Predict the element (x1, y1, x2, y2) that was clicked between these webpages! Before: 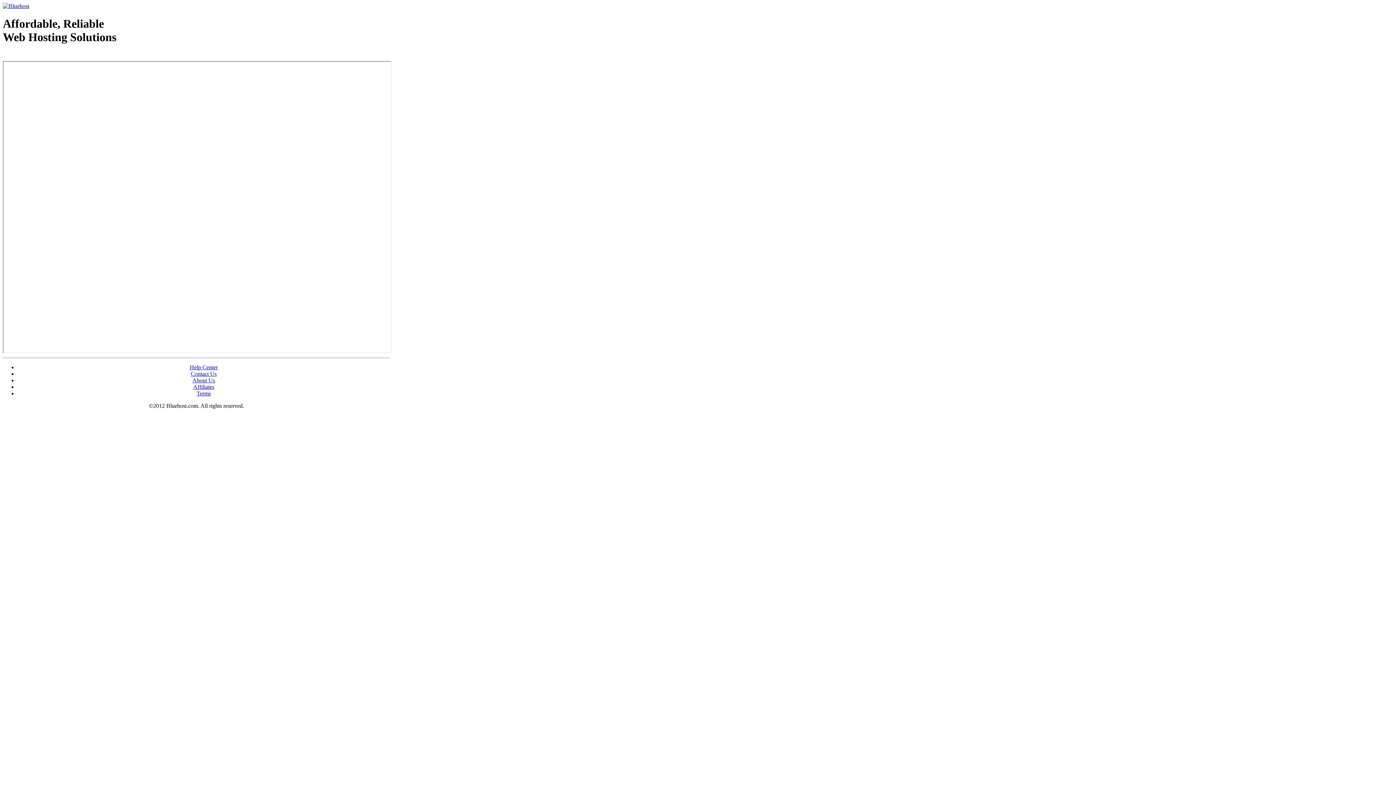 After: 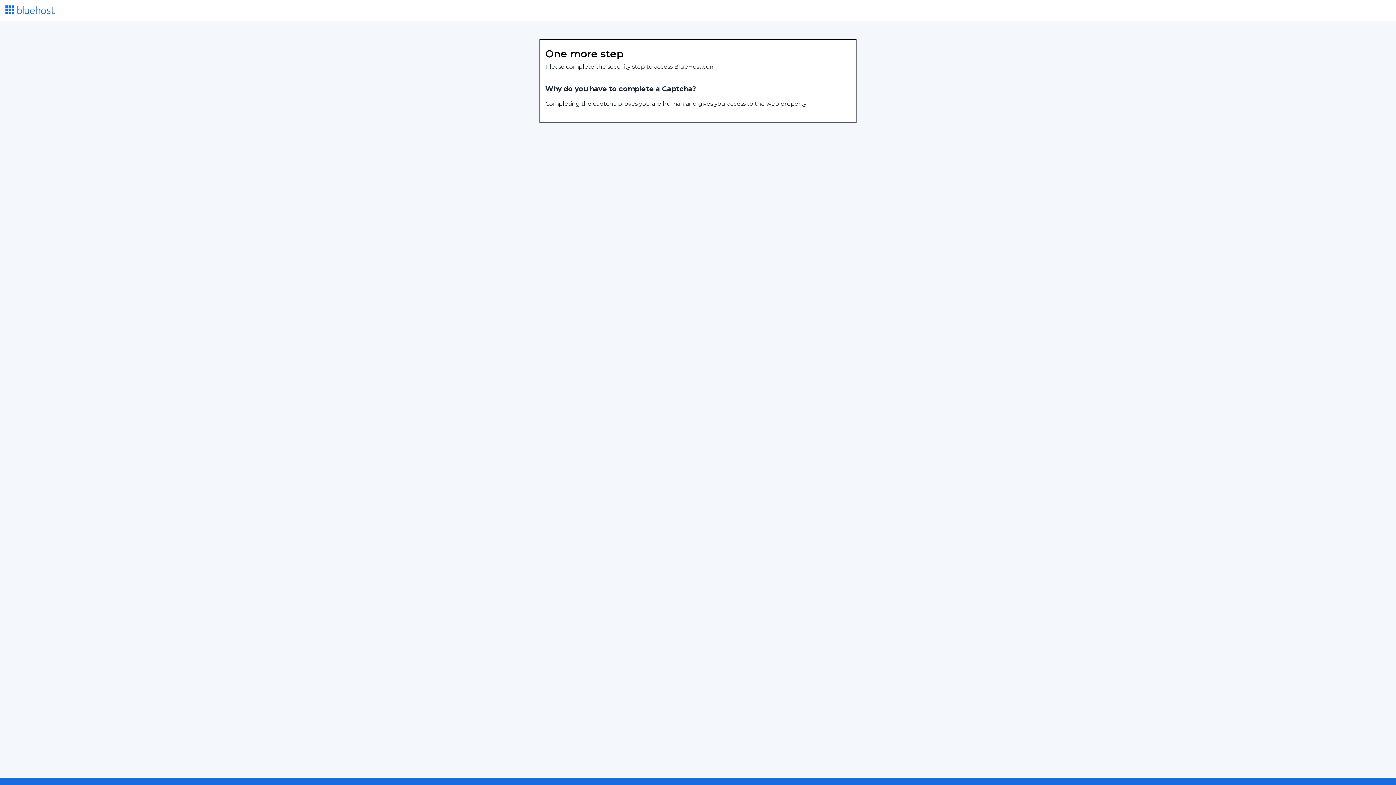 Action: bbox: (193, 383, 214, 390) label: Affiliates